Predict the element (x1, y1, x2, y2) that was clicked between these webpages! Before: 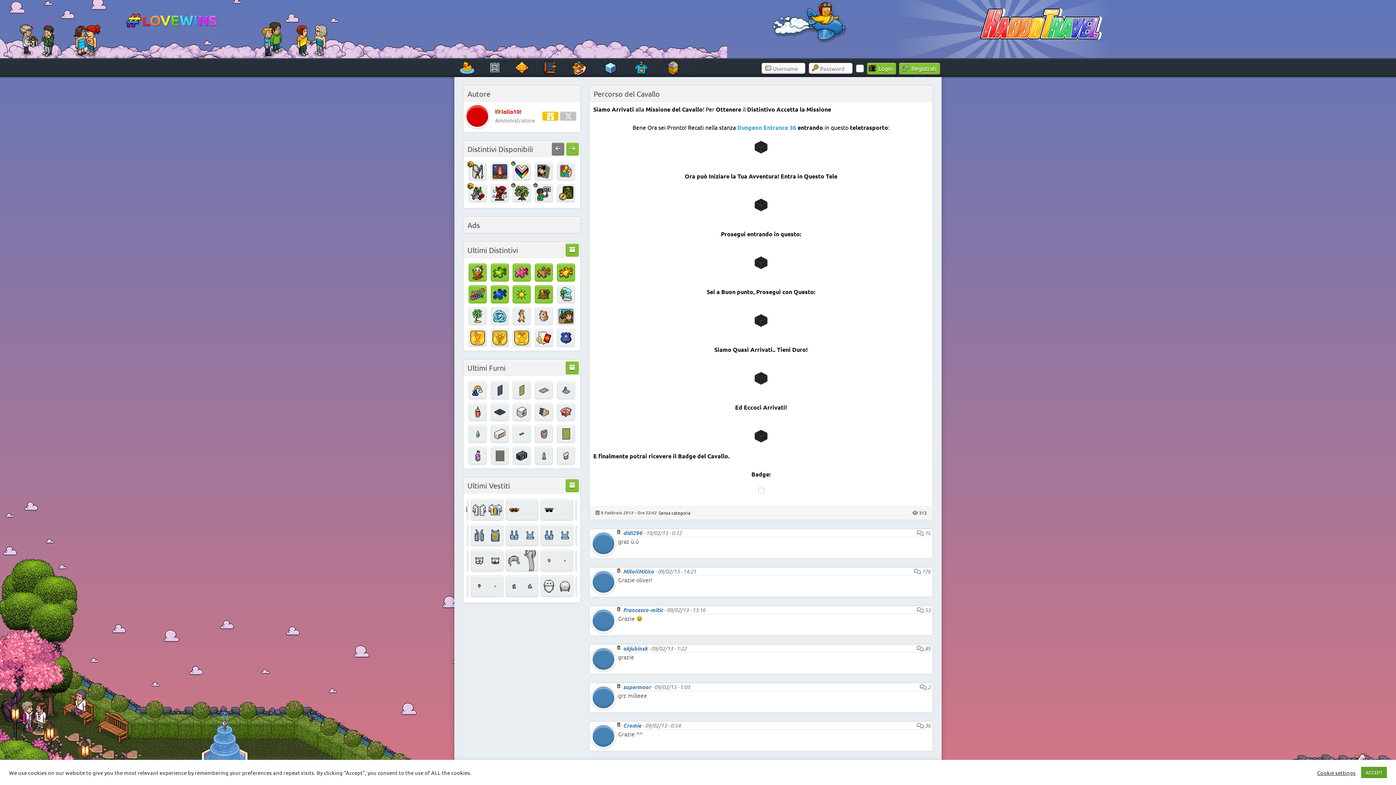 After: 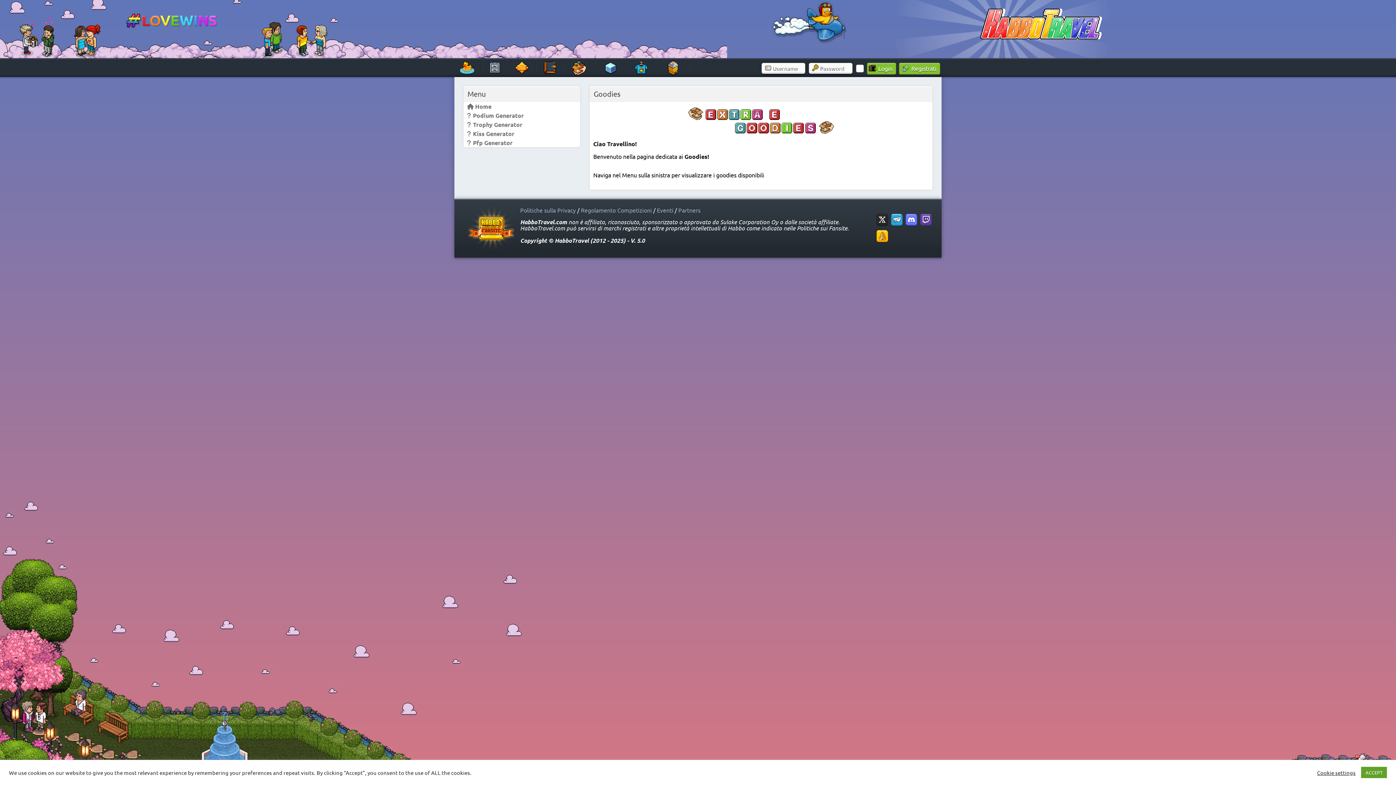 Action: bbox: (571, 61, 588, 75)